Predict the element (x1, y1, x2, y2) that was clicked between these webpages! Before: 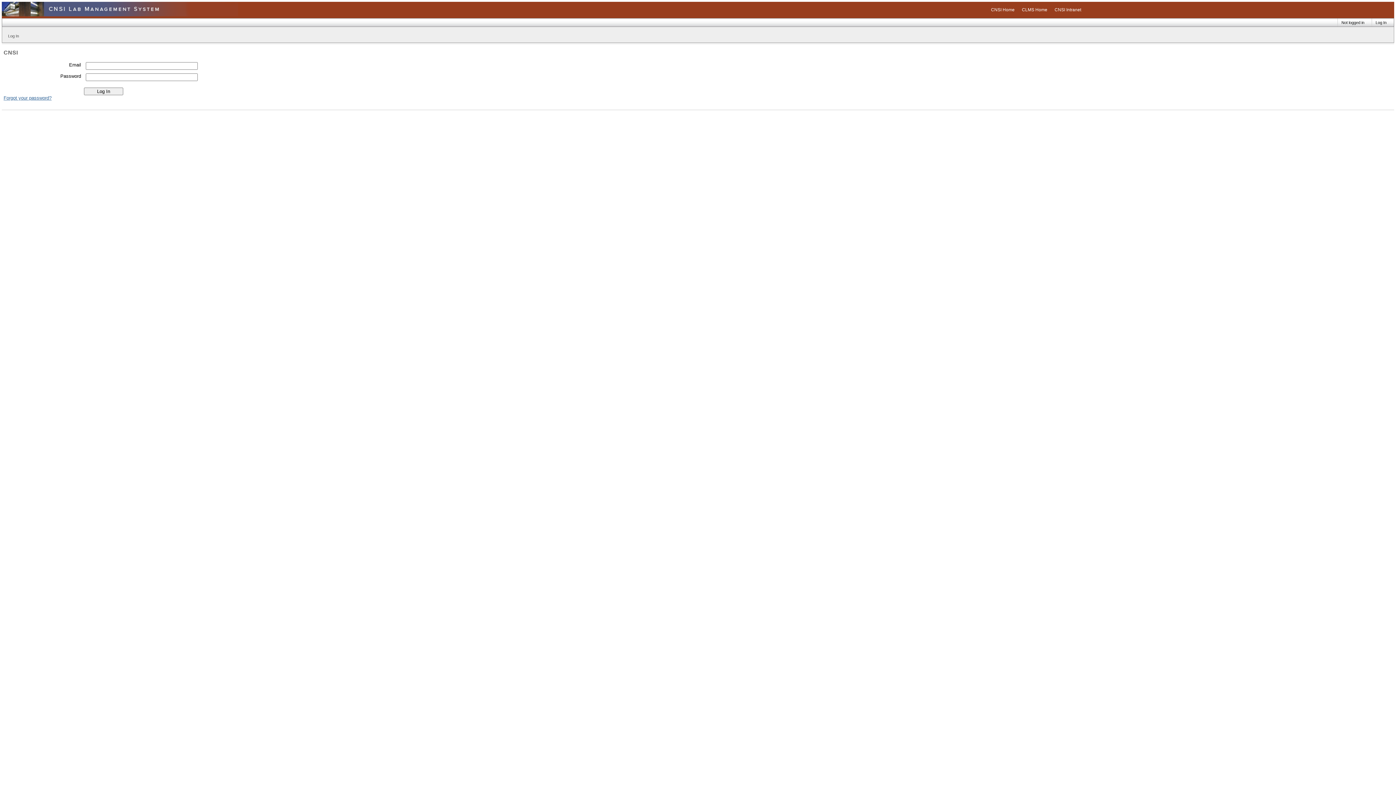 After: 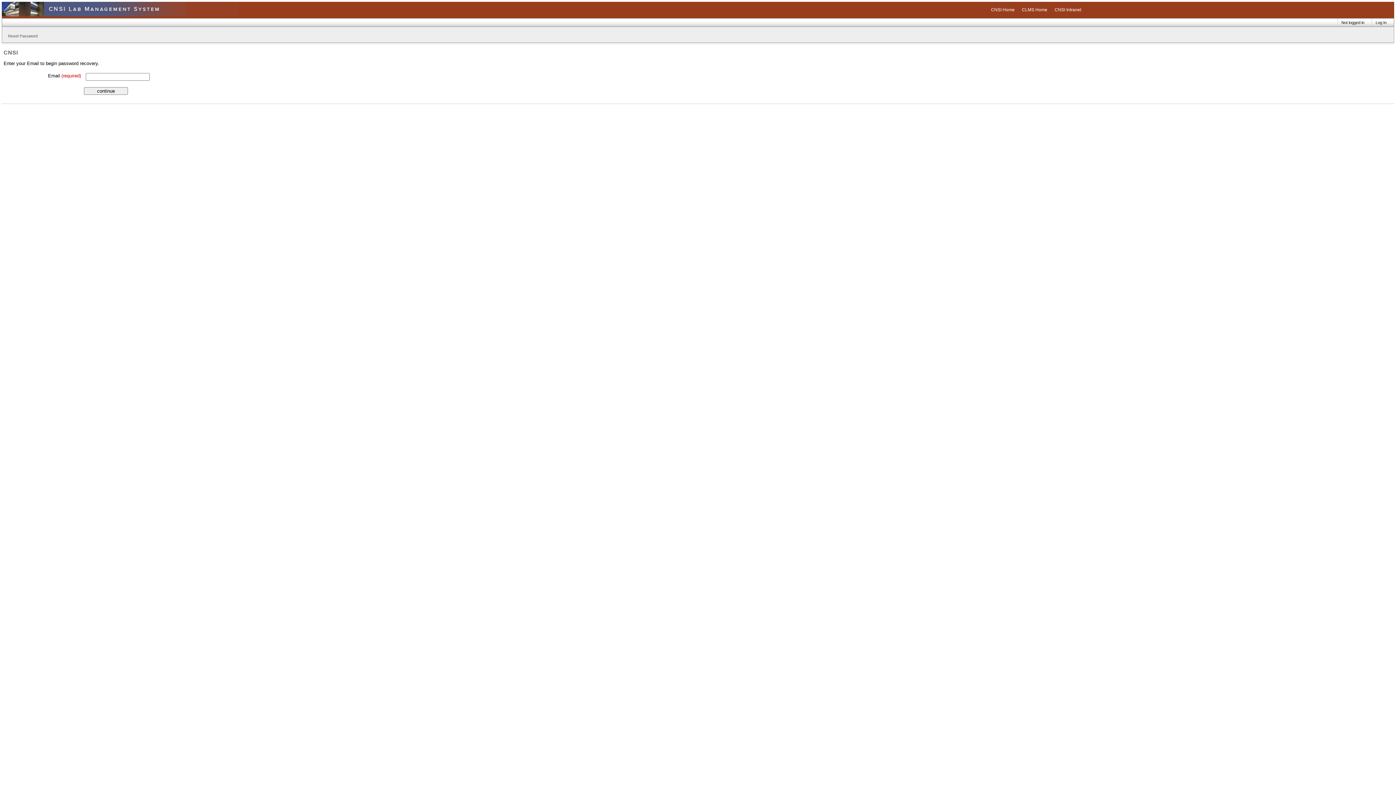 Action: bbox: (3, 95, 51, 100) label: Forgot your password?